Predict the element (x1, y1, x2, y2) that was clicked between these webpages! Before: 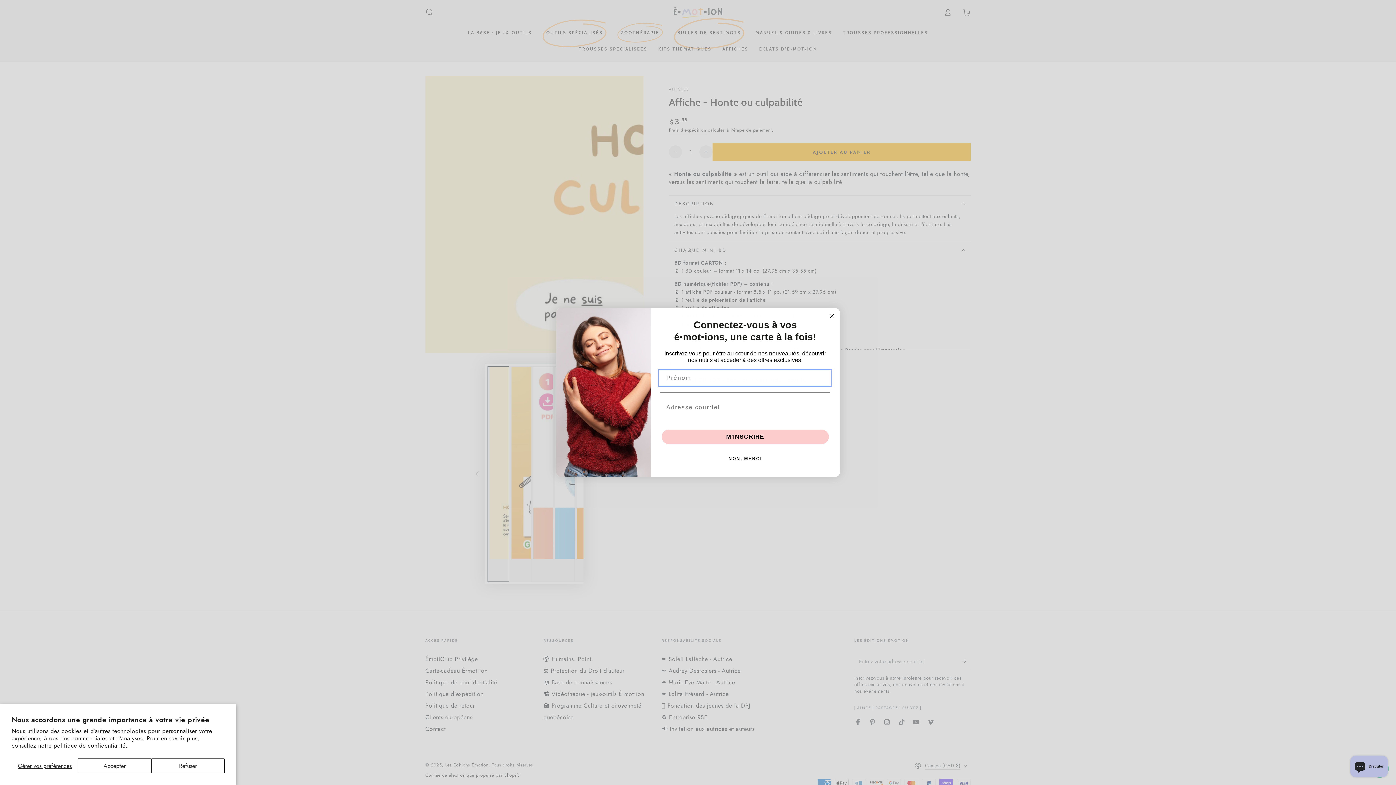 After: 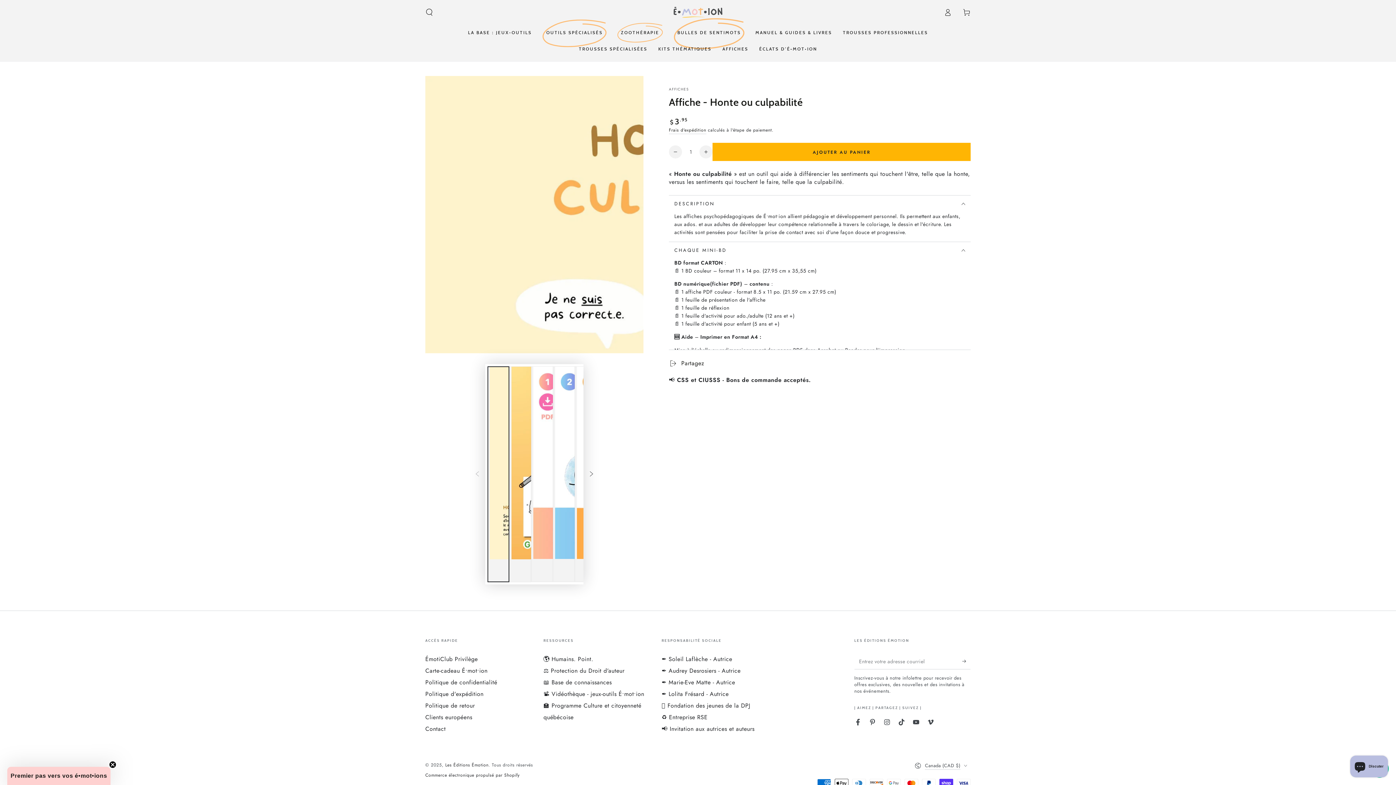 Action: label: Accepter bbox: (77, 758, 151, 773)